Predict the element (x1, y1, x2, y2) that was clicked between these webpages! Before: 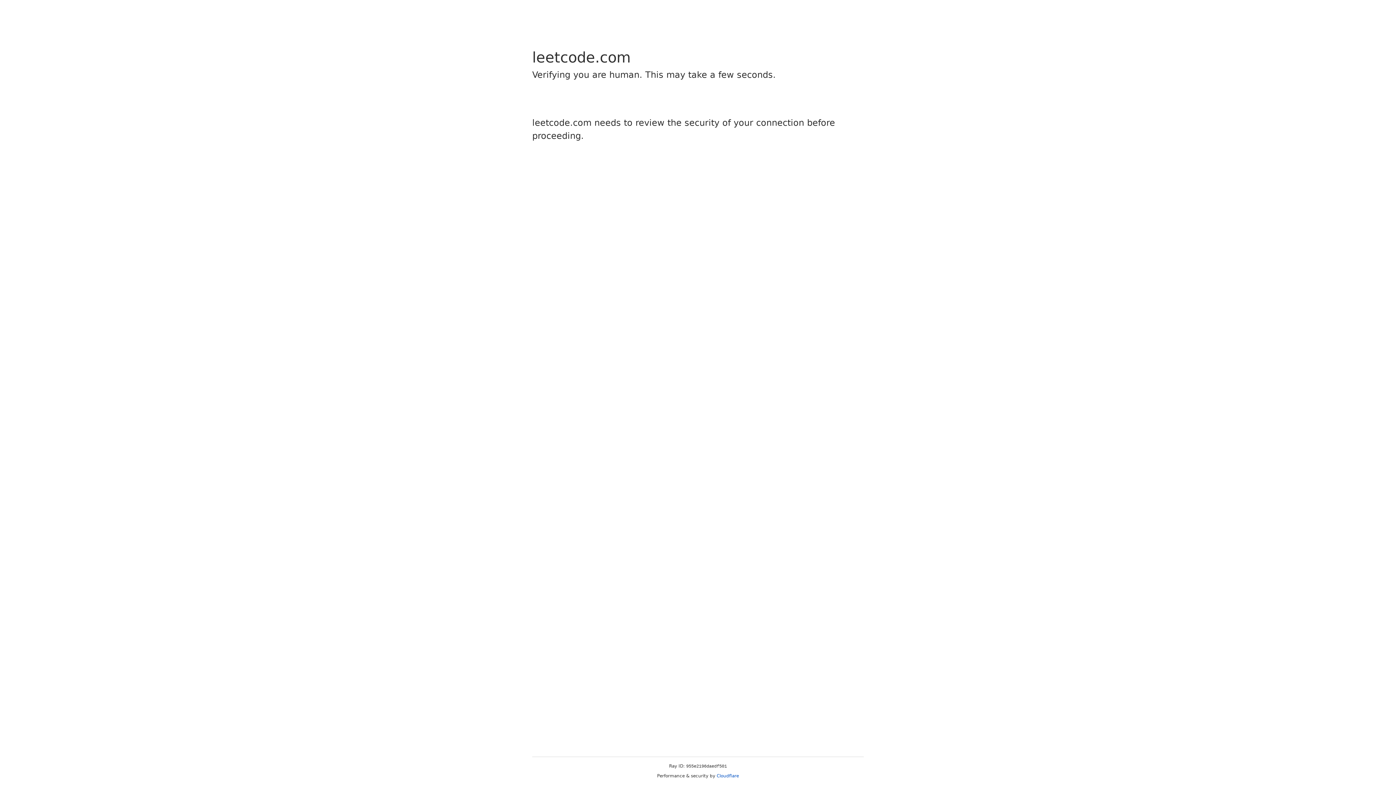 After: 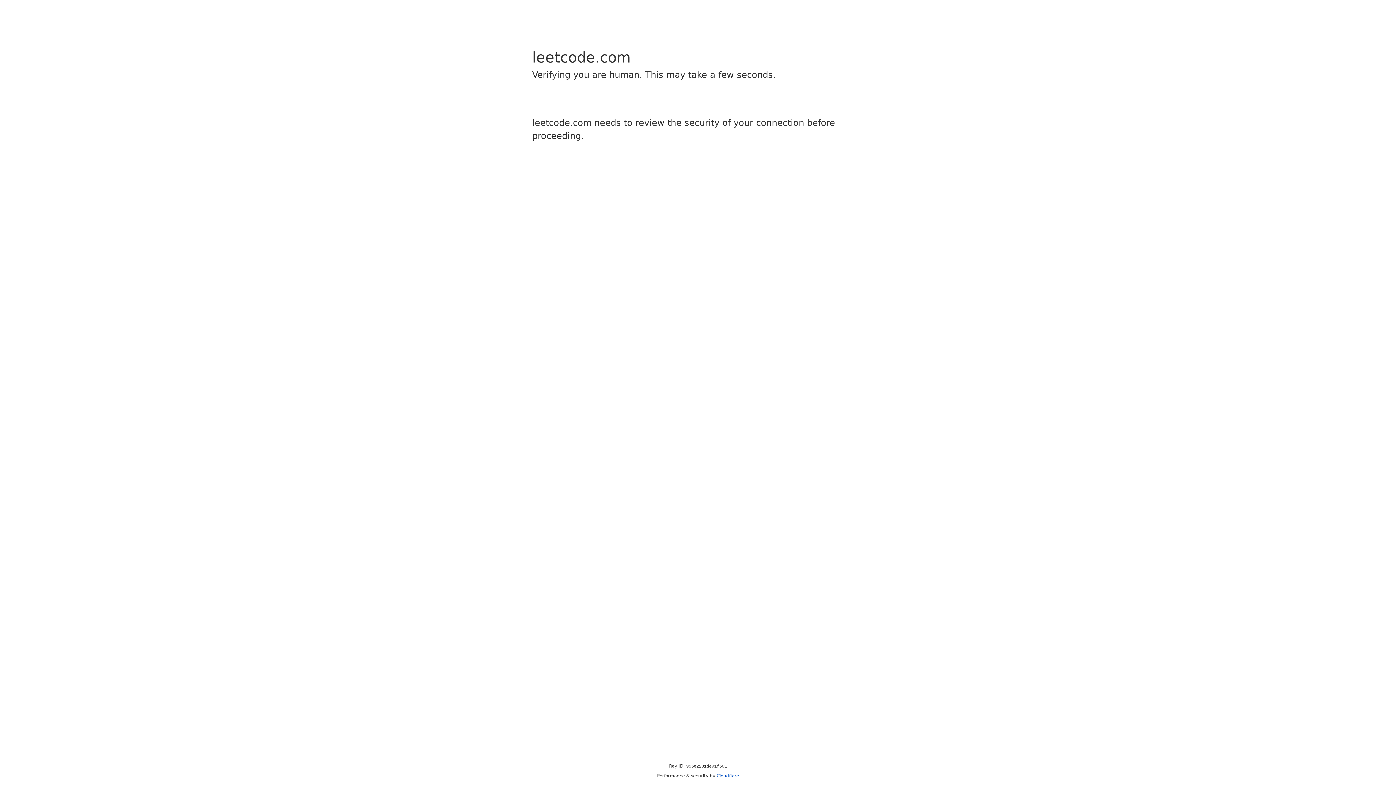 Action: label: Cloudflare bbox: (716, 773, 739, 778)